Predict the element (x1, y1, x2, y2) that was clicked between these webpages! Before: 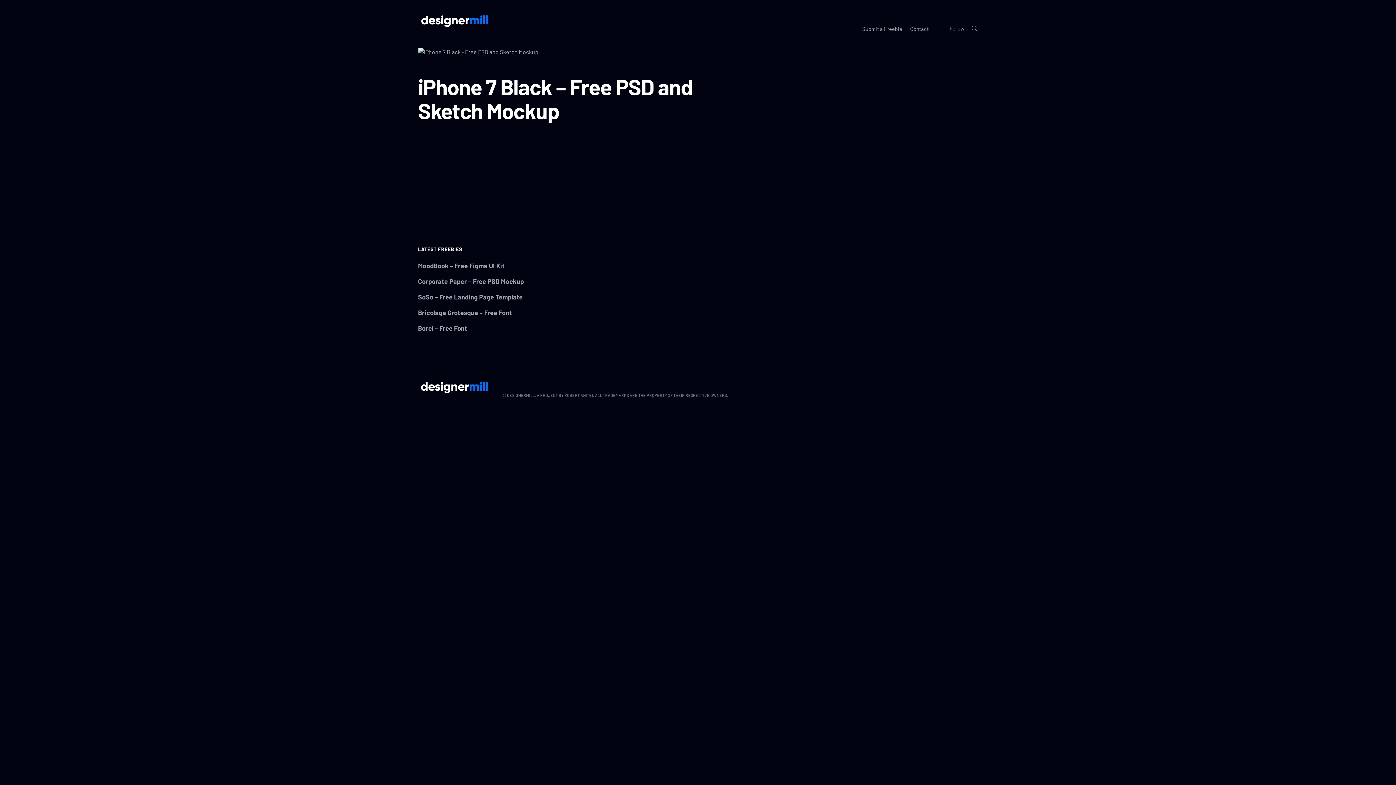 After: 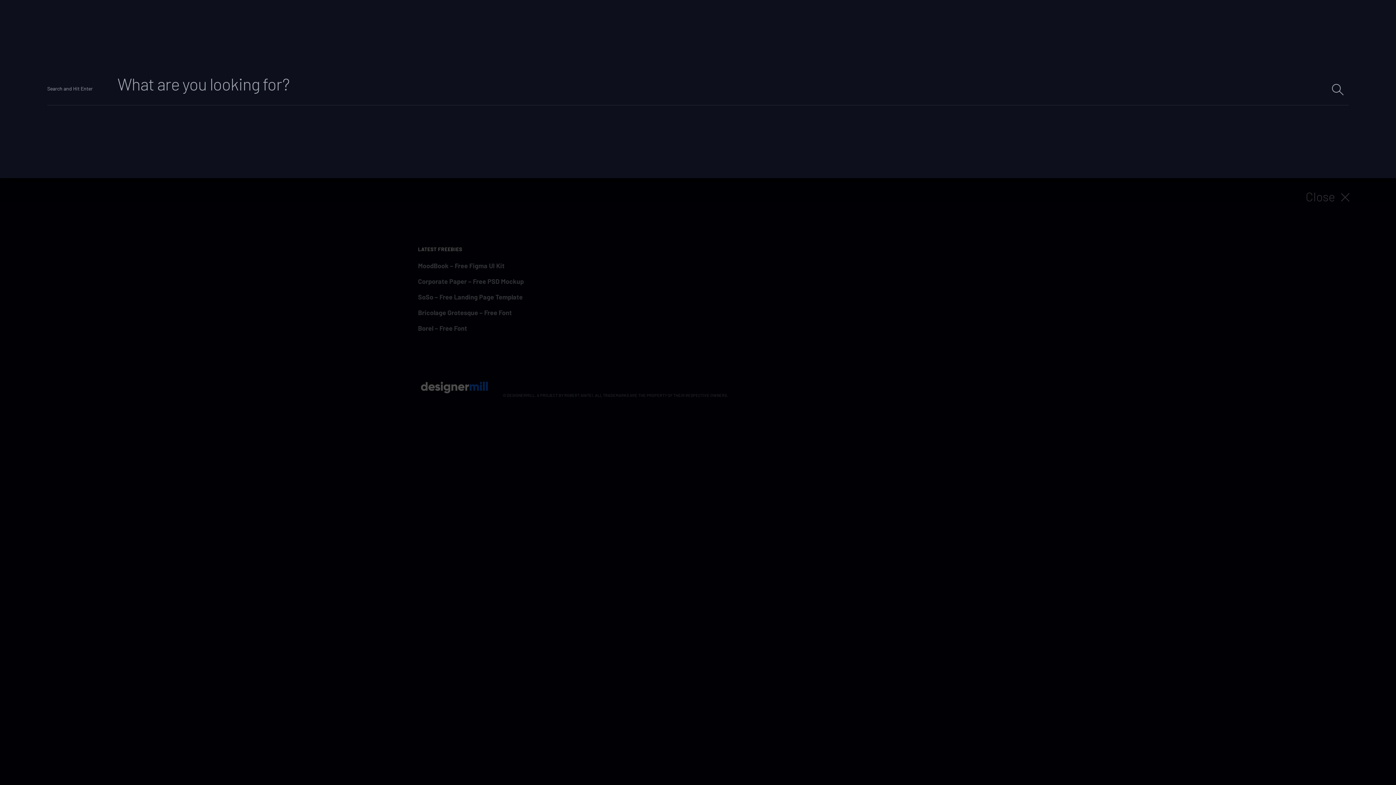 Action: bbox: (970, 24, 977, 31) label: open search form